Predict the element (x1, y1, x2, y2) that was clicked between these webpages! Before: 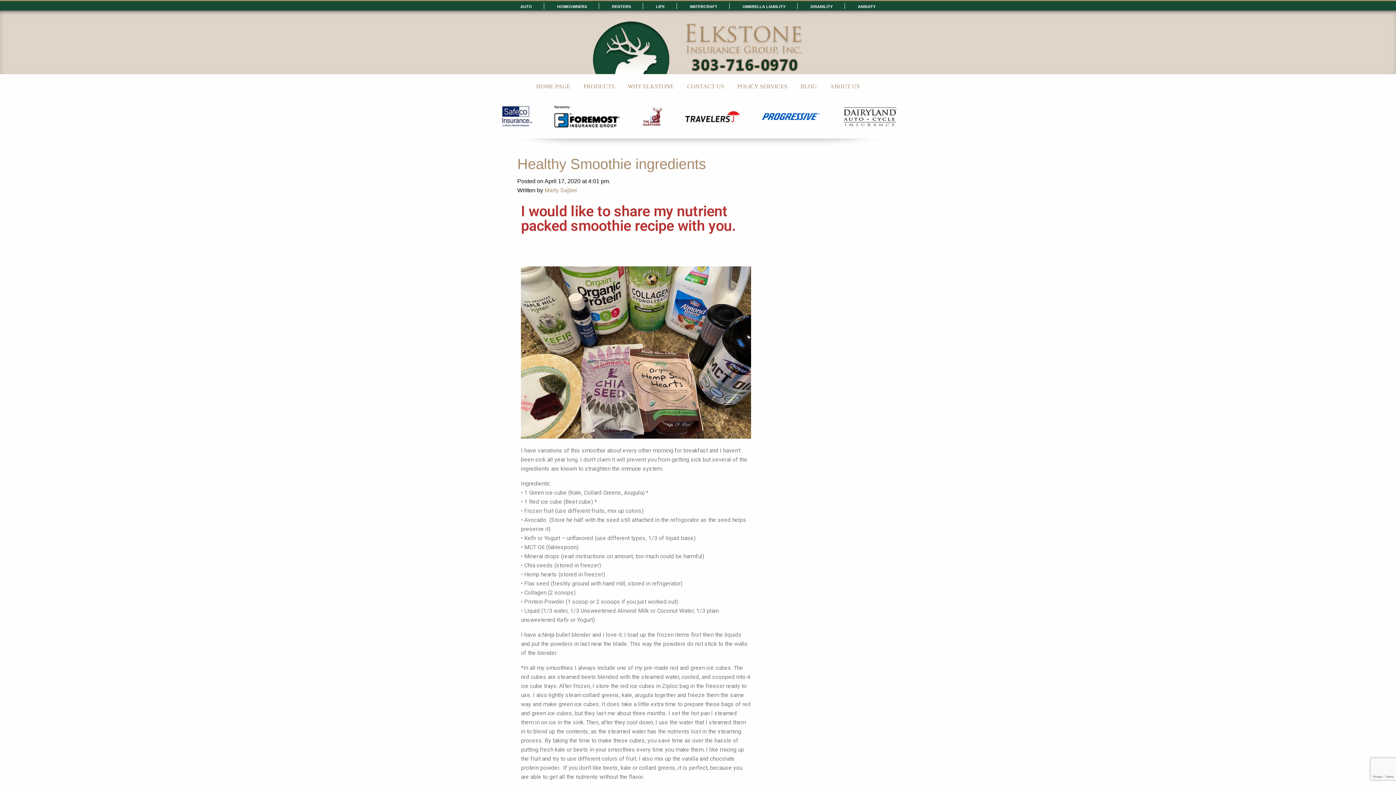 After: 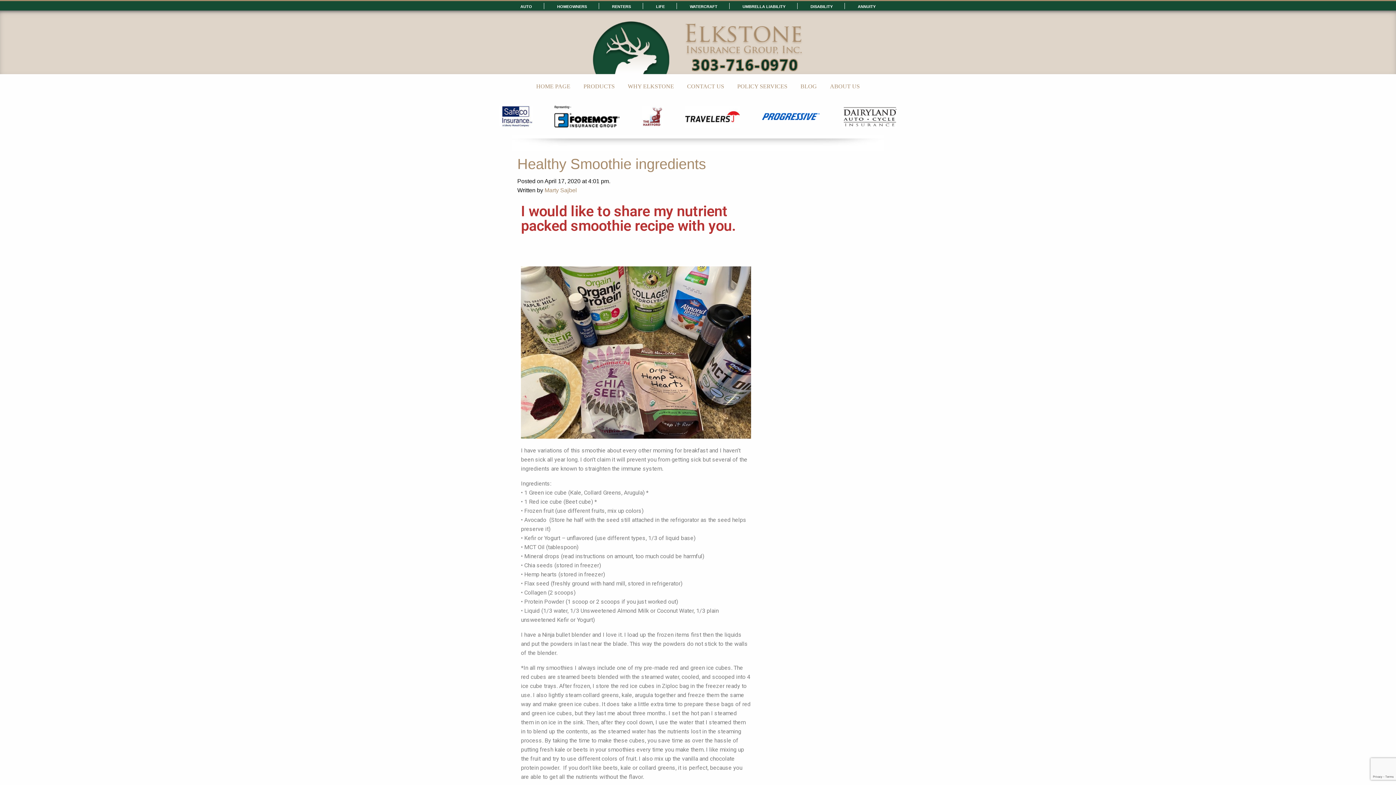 Action: bbox: (593, 44, 803, 50)